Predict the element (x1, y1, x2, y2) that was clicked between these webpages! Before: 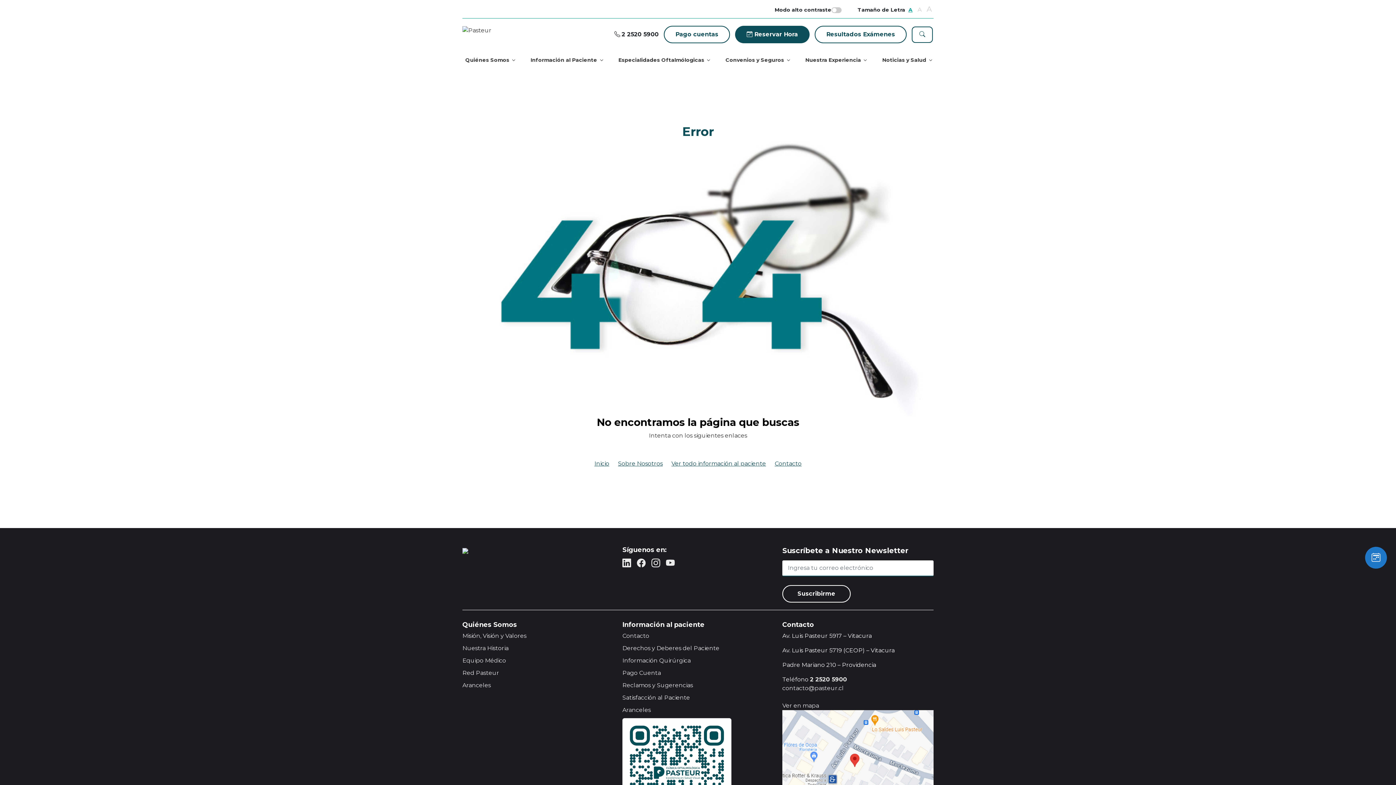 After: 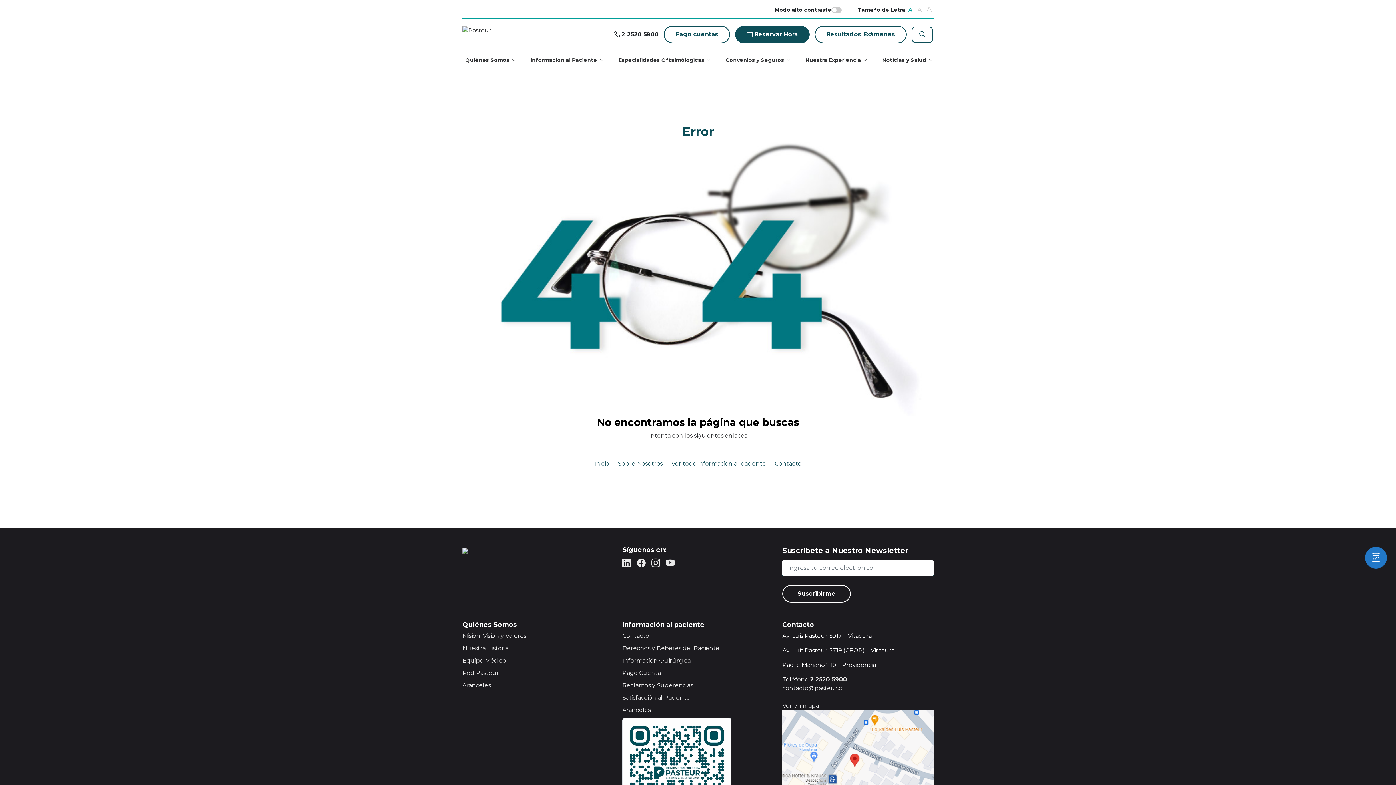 Action: label: Sobre Nosotros bbox: (618, 460, 662, 467)